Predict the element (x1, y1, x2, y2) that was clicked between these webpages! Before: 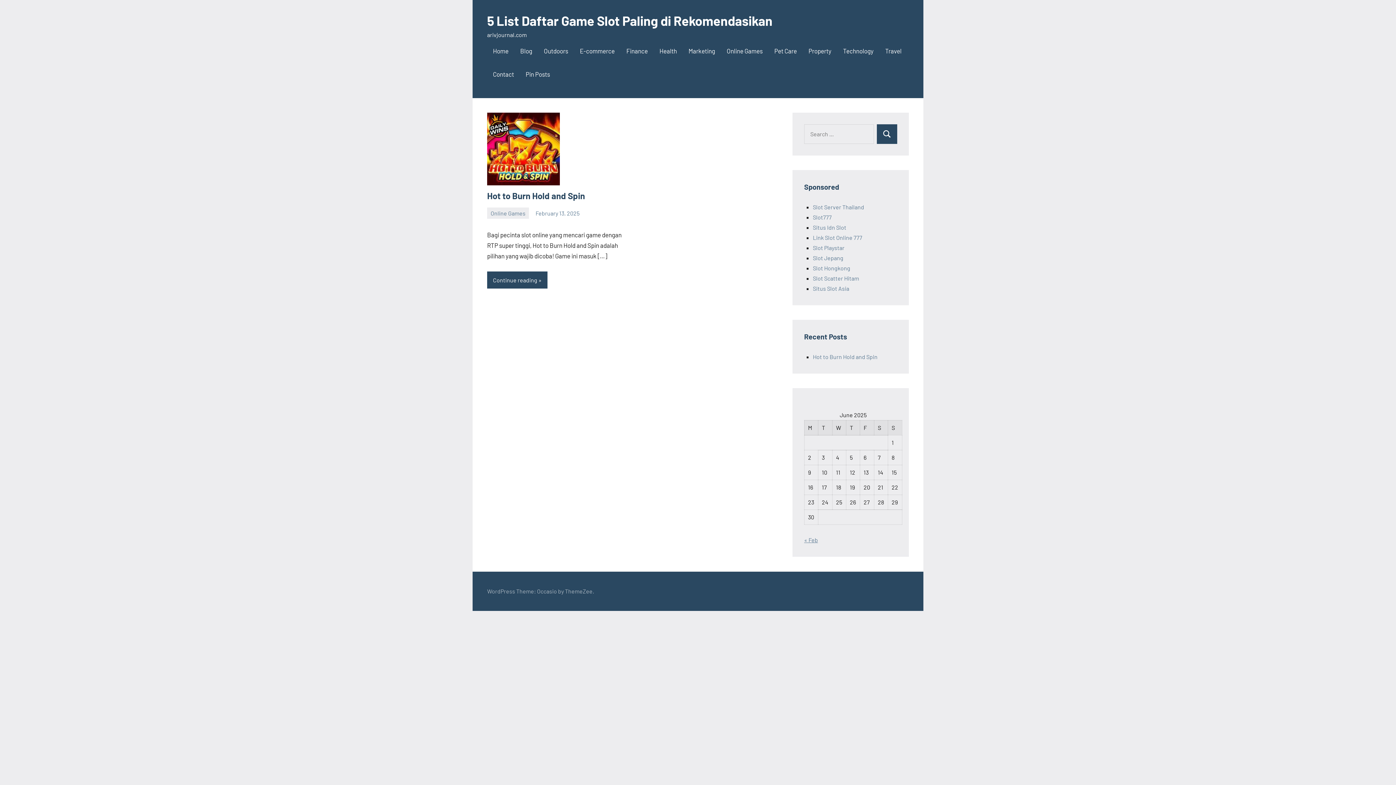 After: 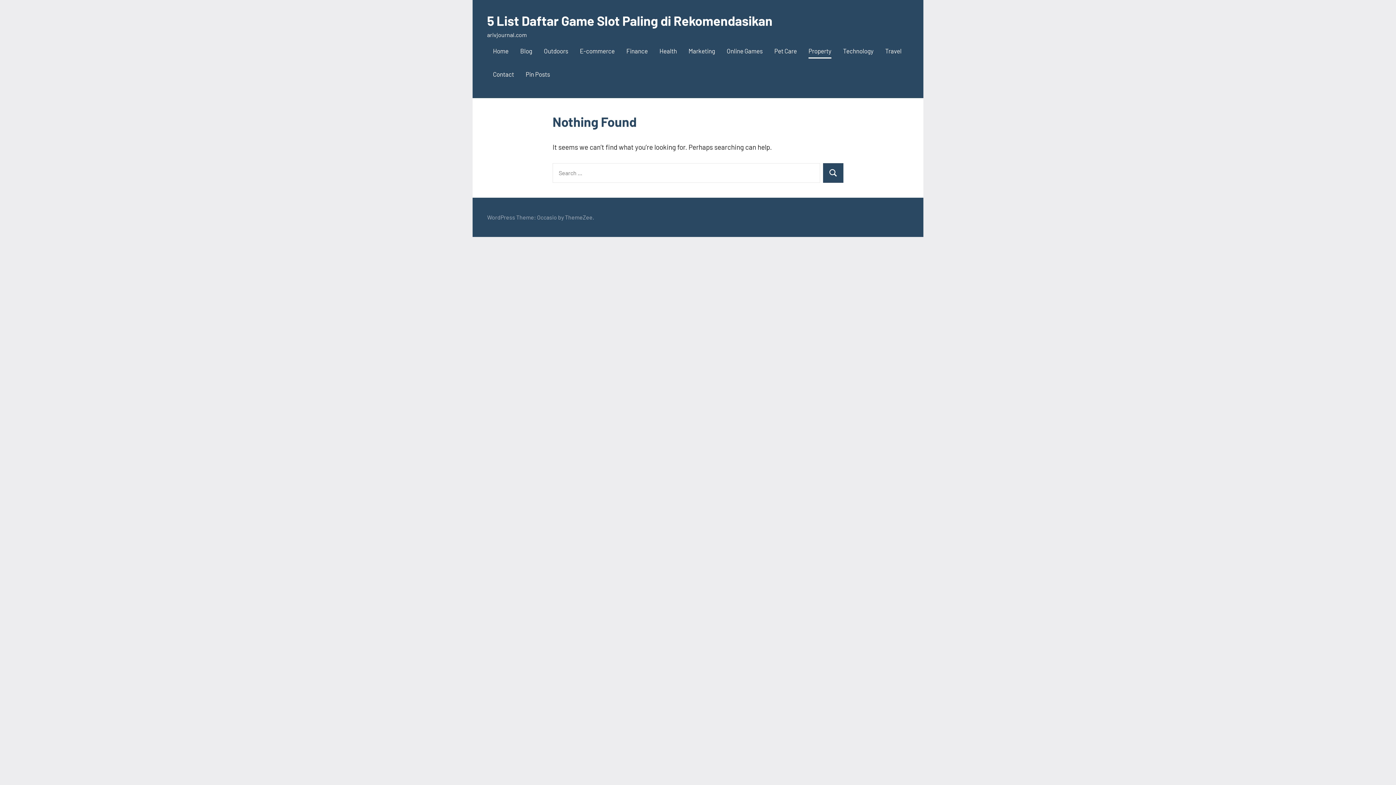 Action: label: Property bbox: (808, 44, 831, 58)